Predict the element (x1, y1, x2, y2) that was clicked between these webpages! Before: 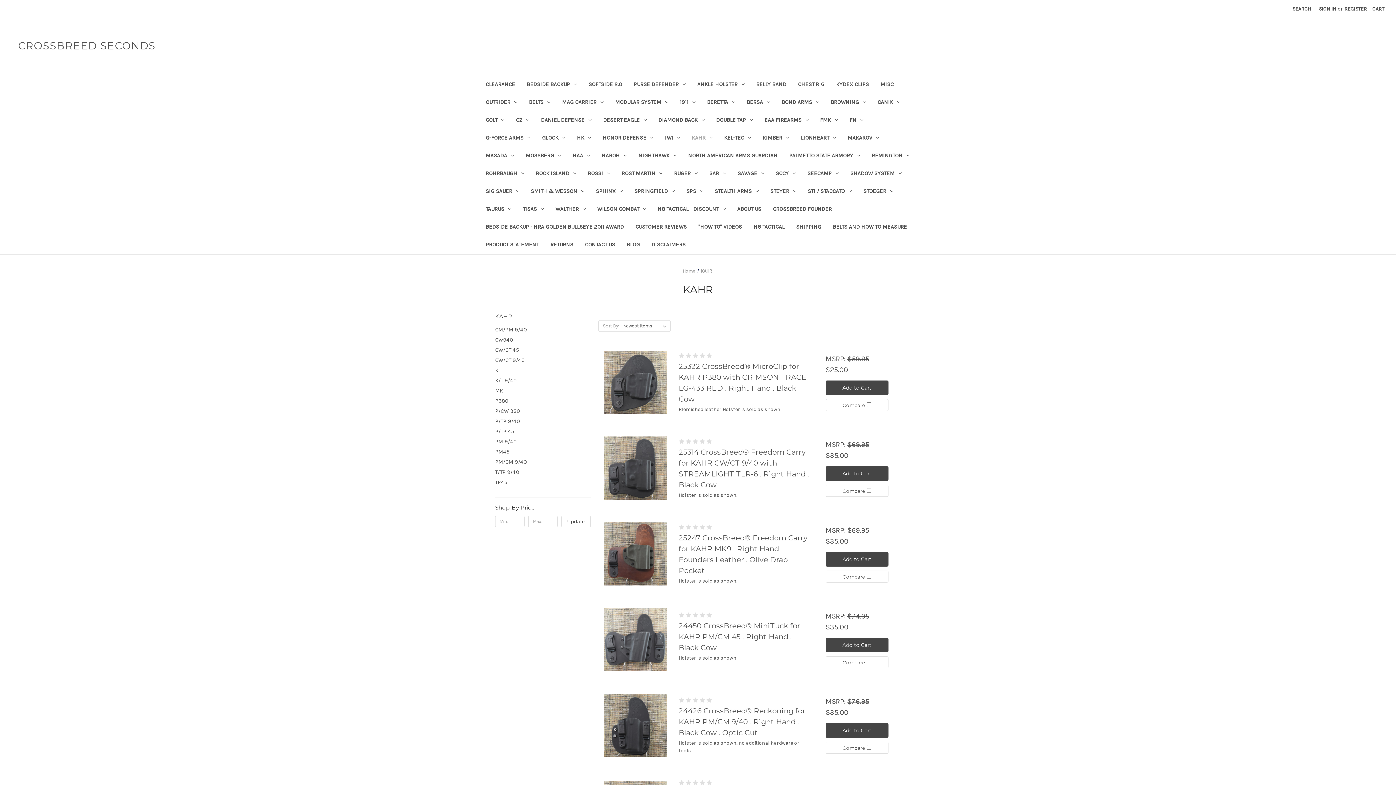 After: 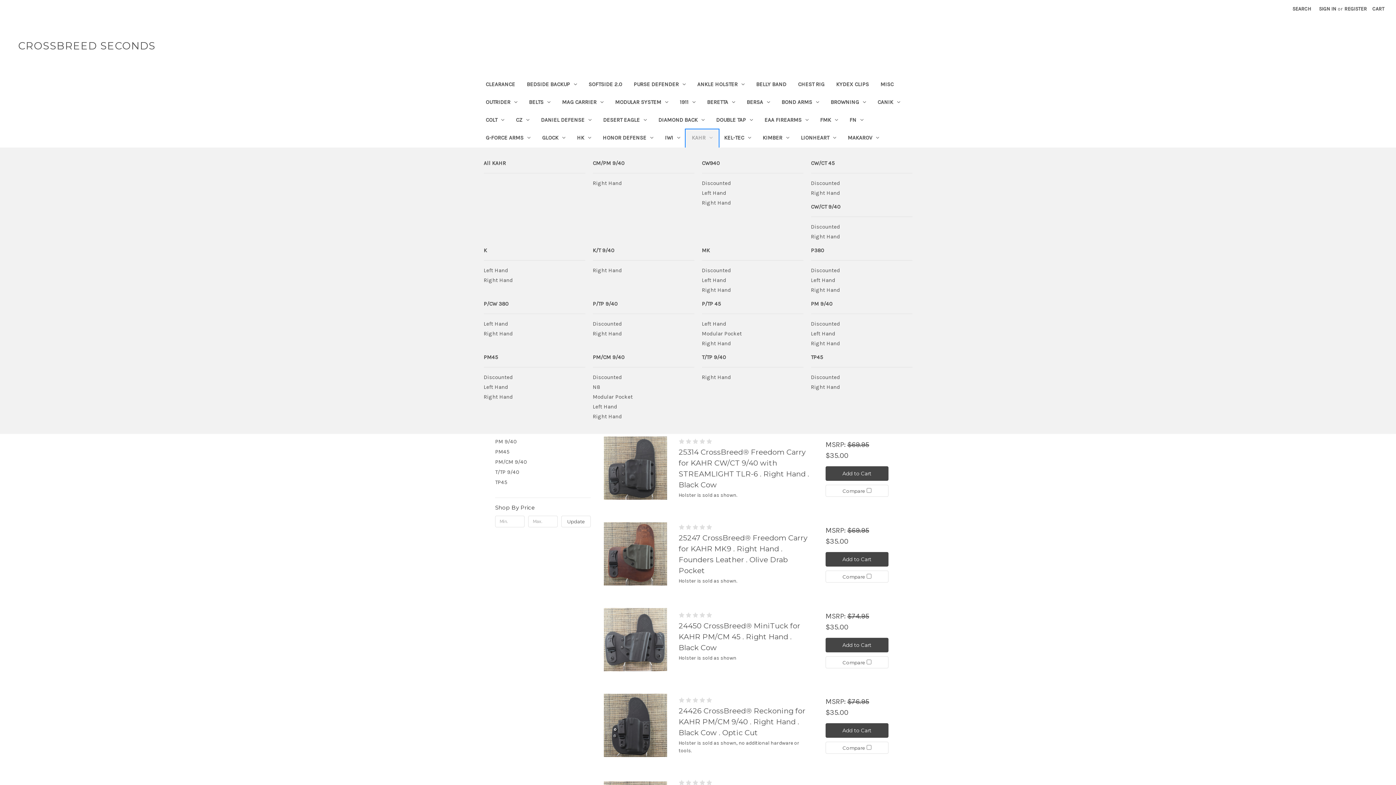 Action: bbox: (686, 129, 718, 147) label: KAHR